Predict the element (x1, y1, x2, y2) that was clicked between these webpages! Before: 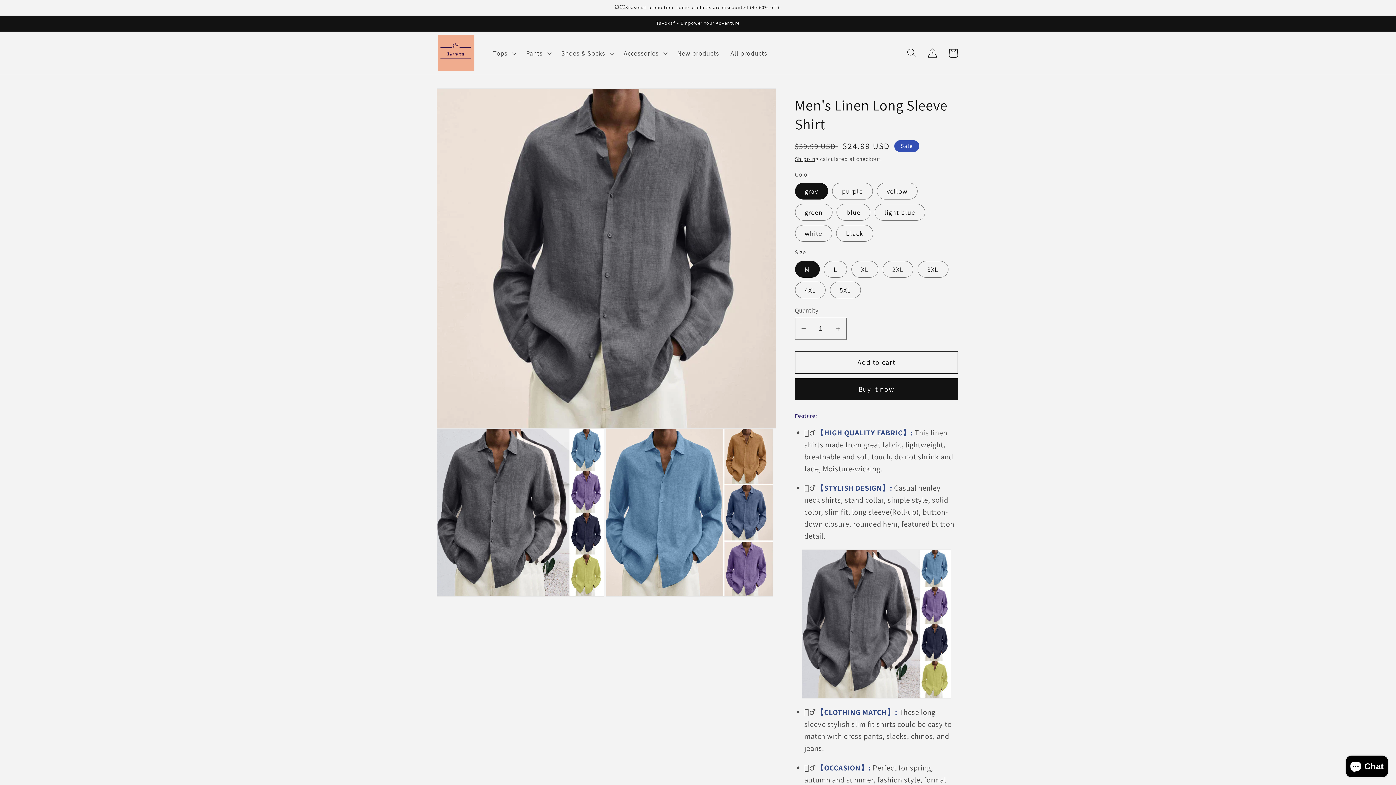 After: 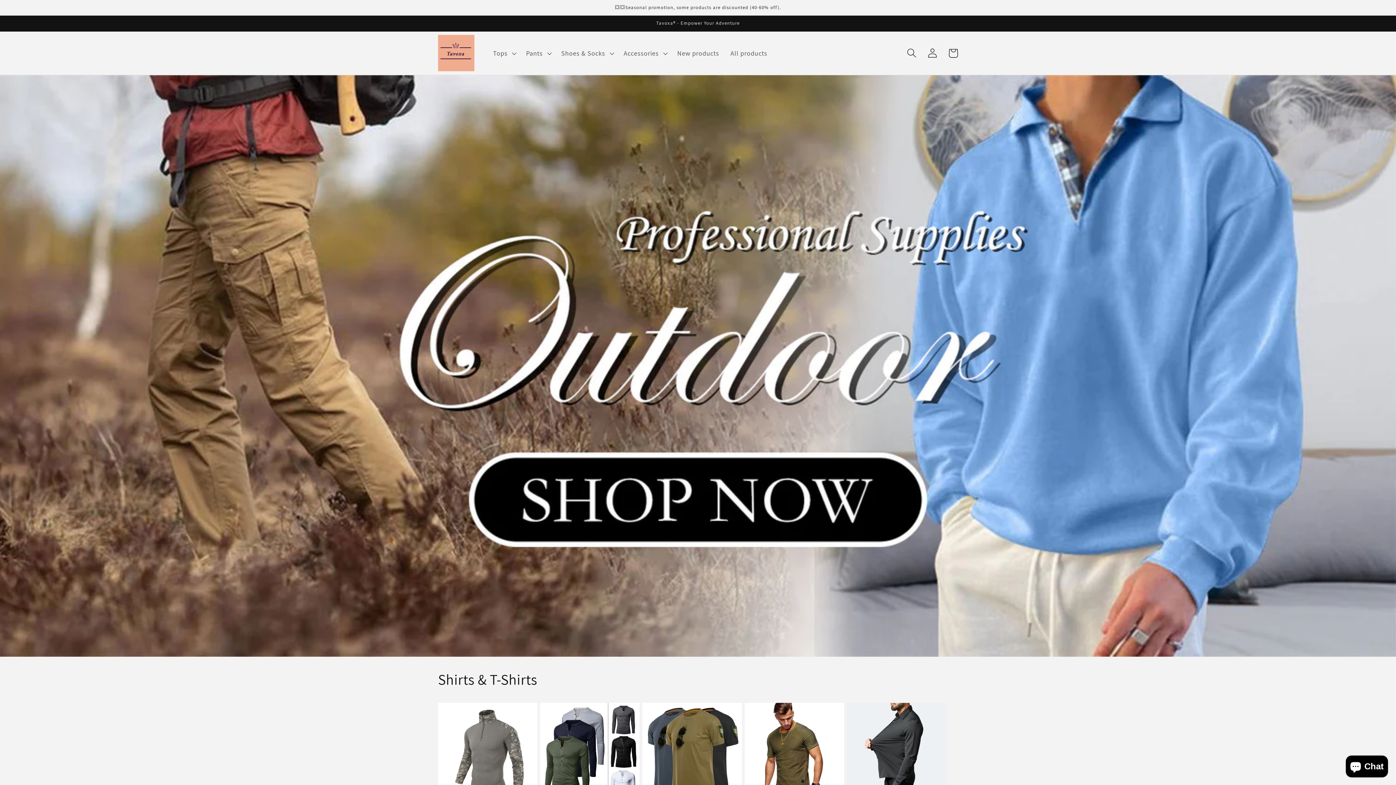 Action: bbox: (434, 31, 478, 74)